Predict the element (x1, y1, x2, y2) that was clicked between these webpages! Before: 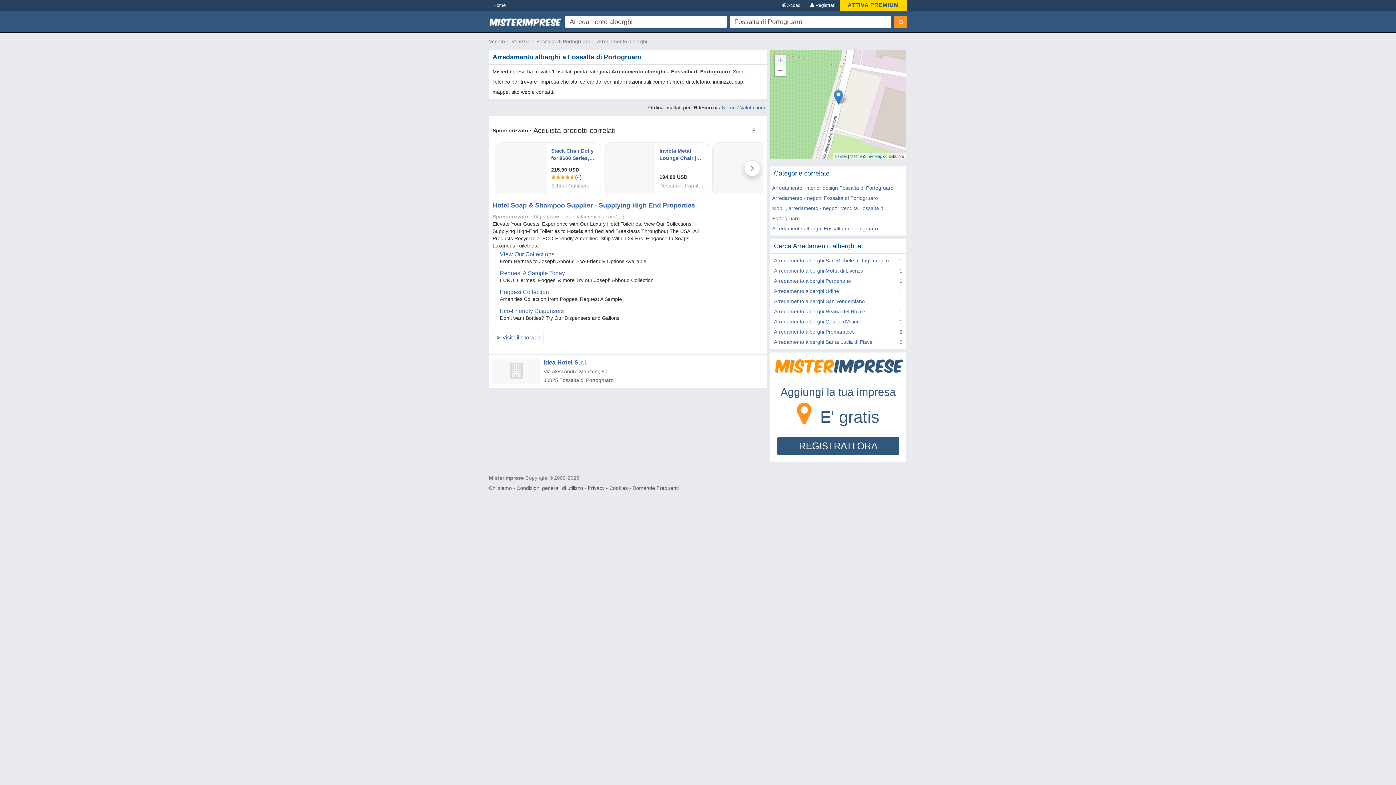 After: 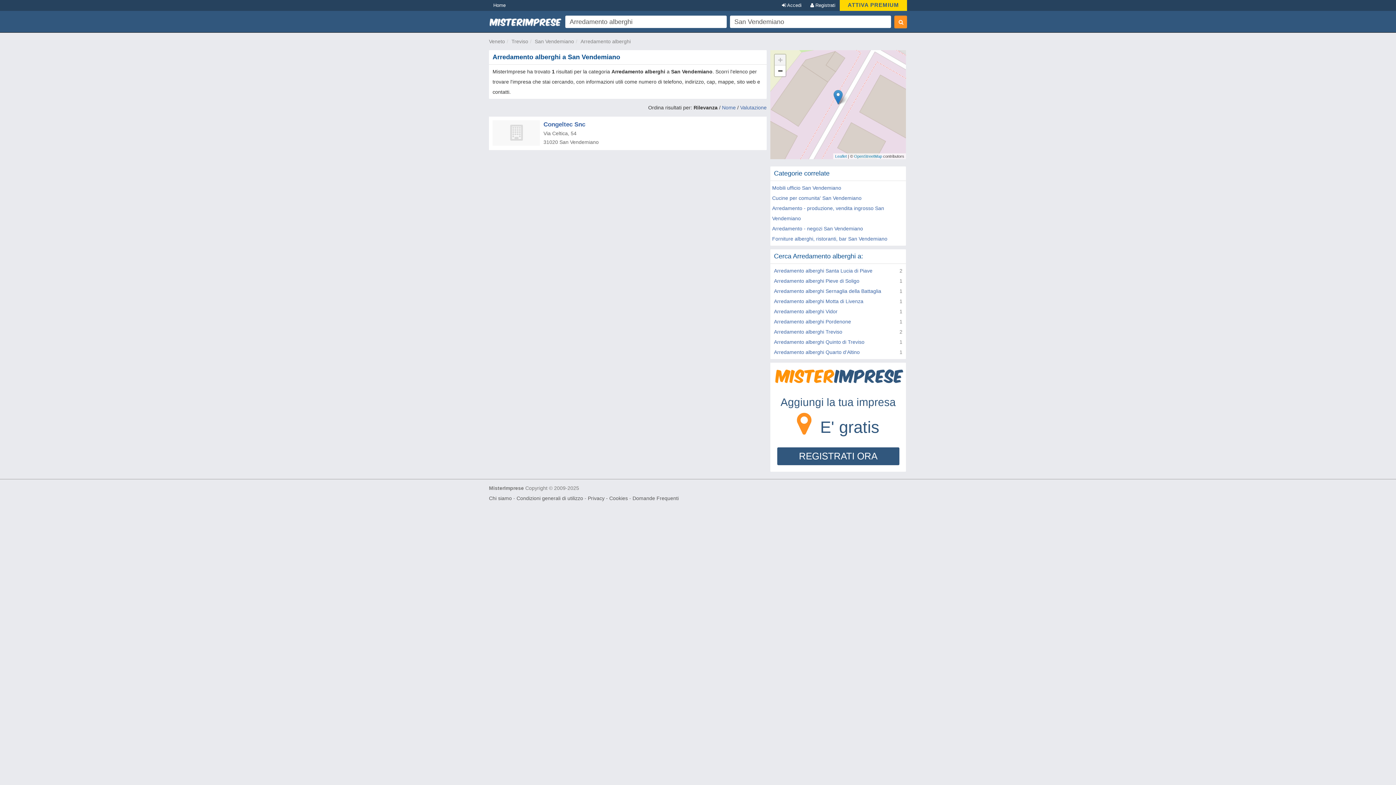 Action: bbox: (774, 298, 865, 304) label: Arredamento alberghi San Vendemiano